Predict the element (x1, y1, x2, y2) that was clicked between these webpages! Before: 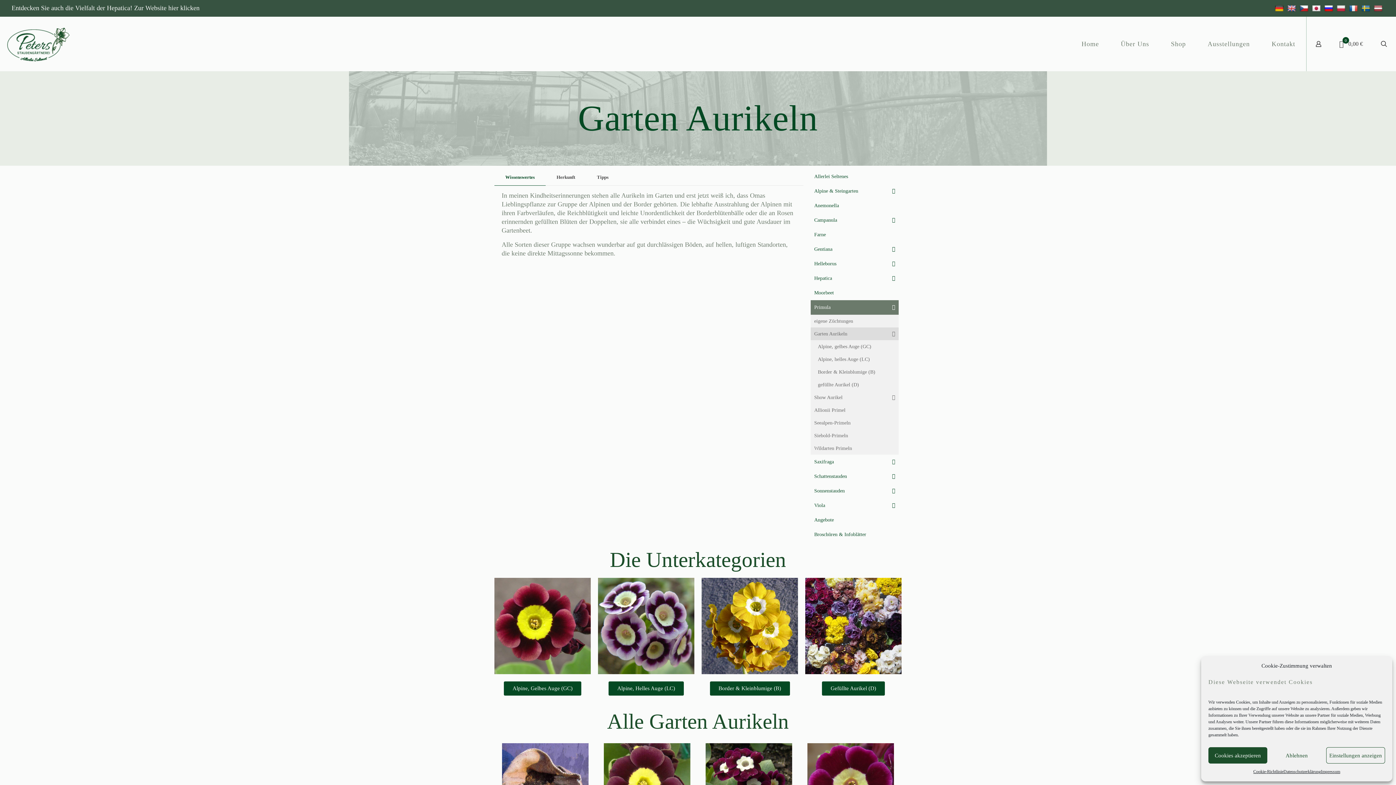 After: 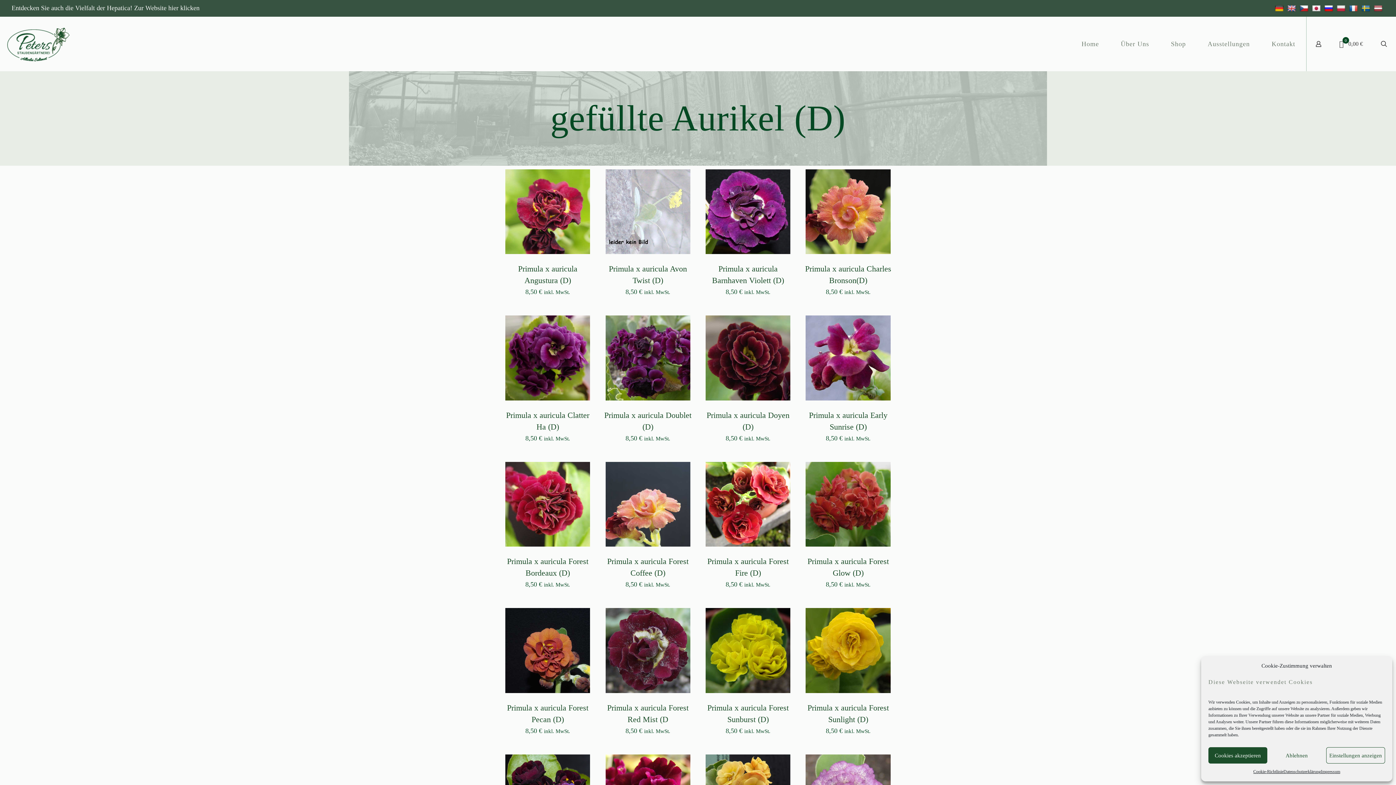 Action: bbox: (805, 578, 901, 674)